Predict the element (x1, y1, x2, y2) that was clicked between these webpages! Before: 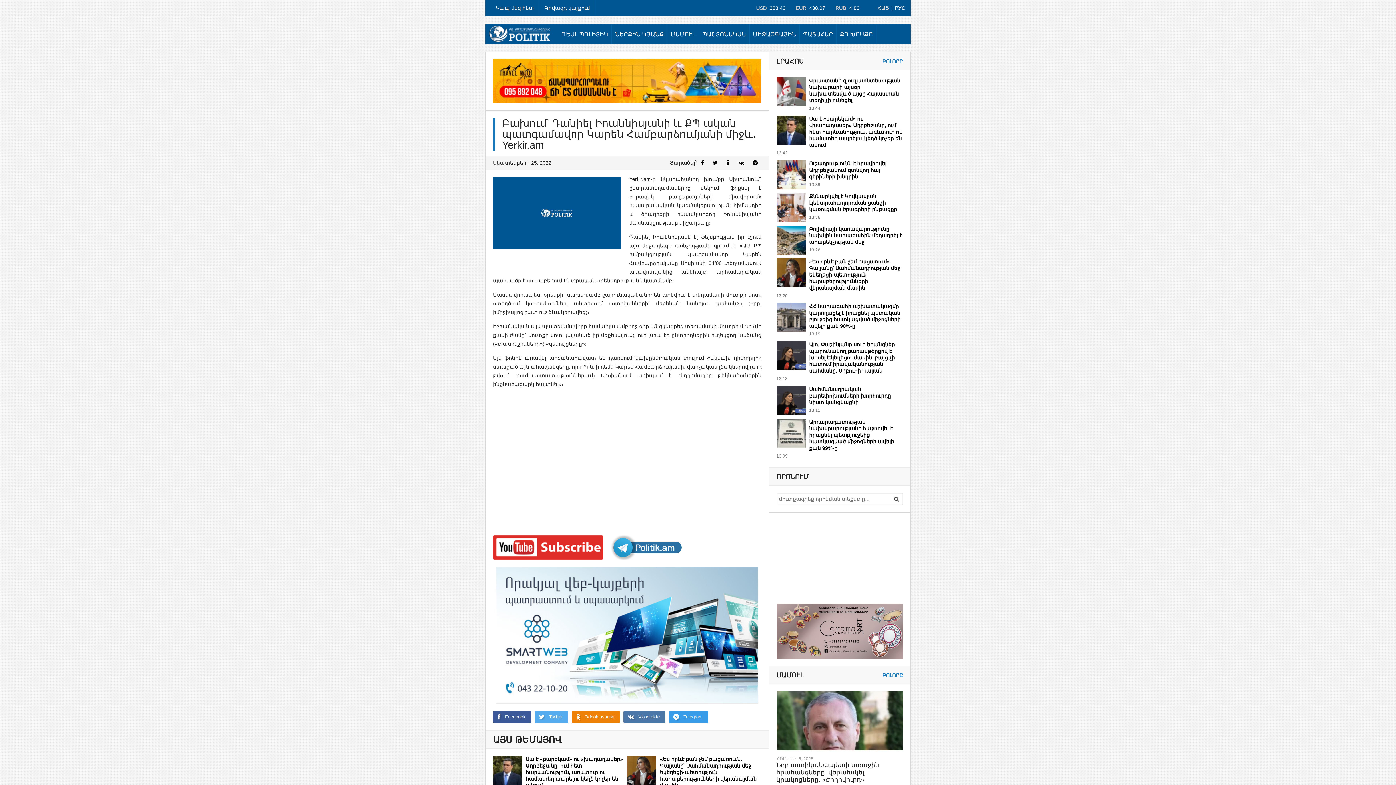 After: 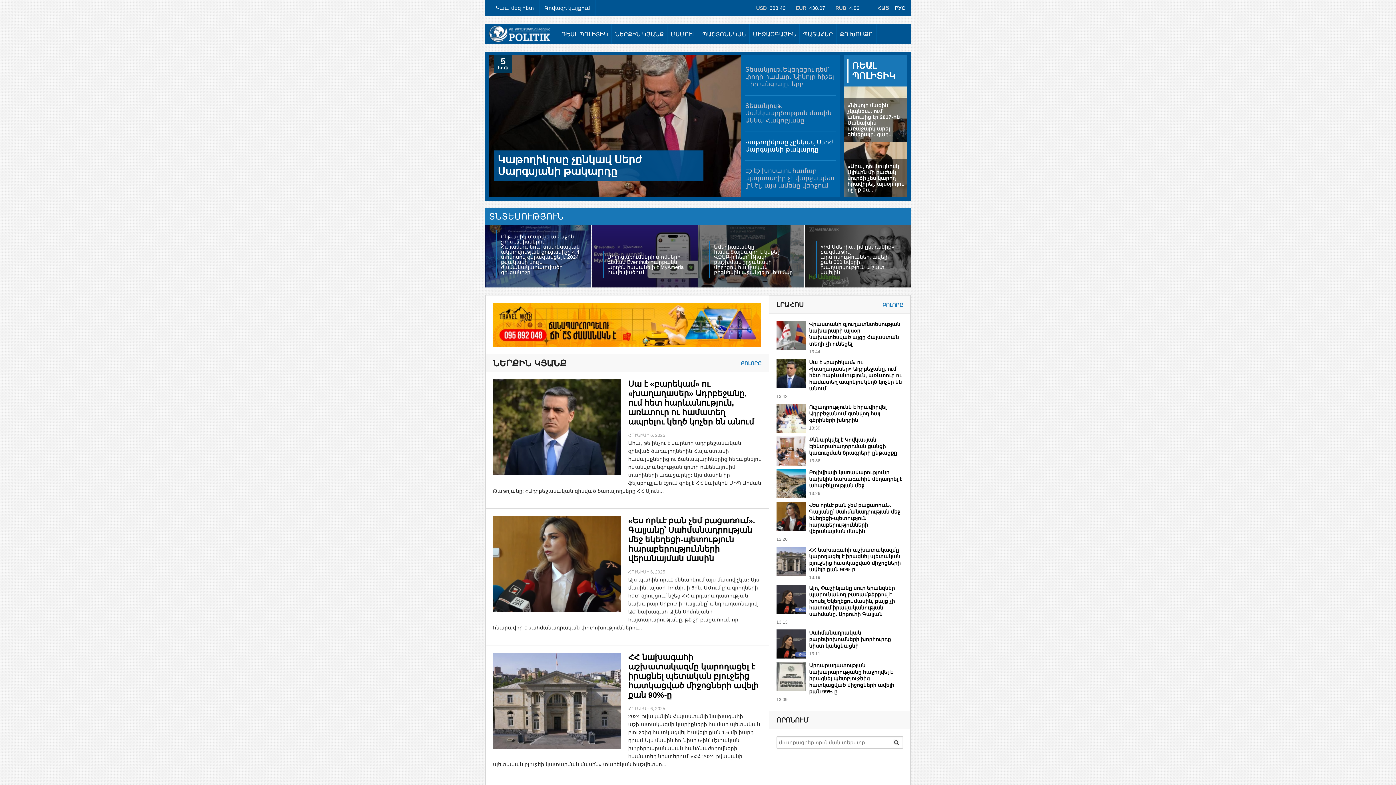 Action: bbox: (489, 24, 556, 42)